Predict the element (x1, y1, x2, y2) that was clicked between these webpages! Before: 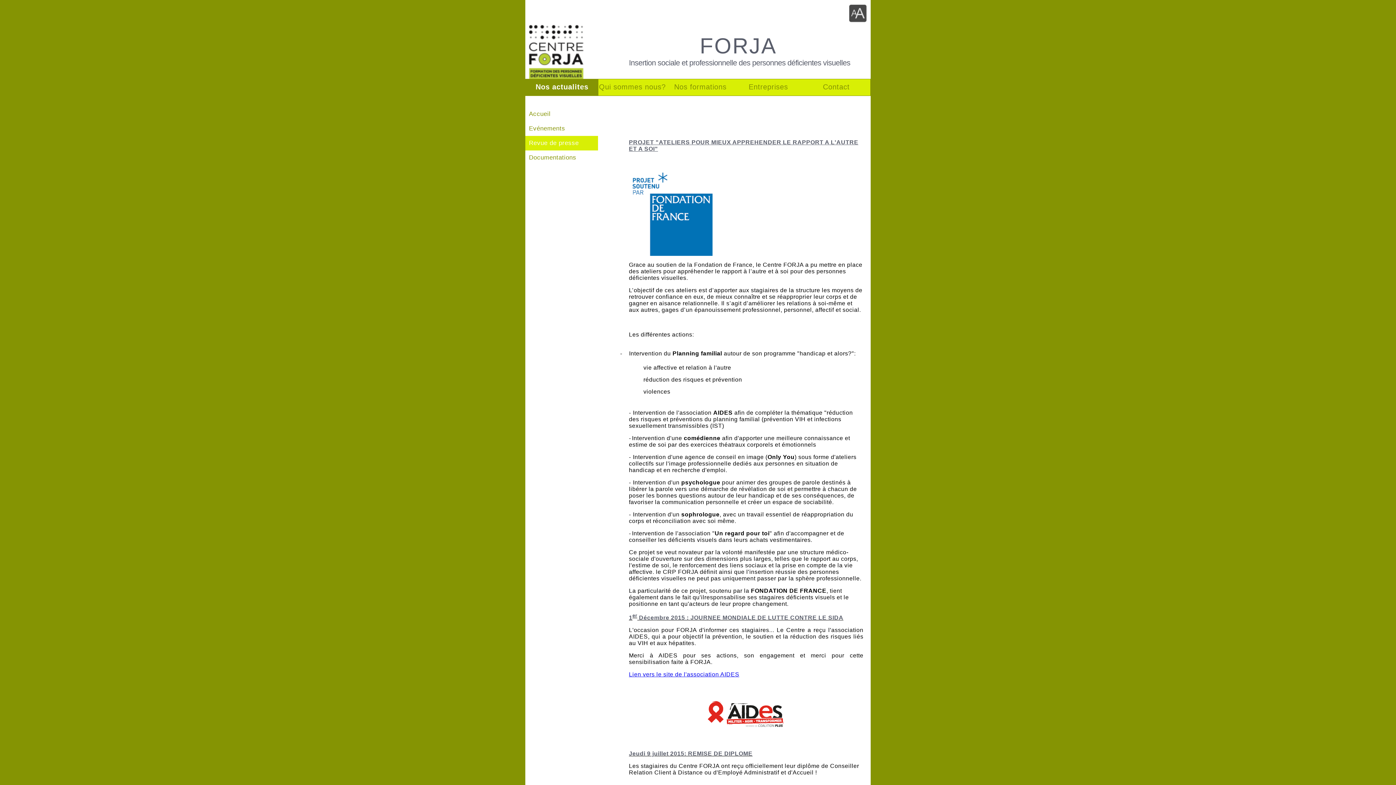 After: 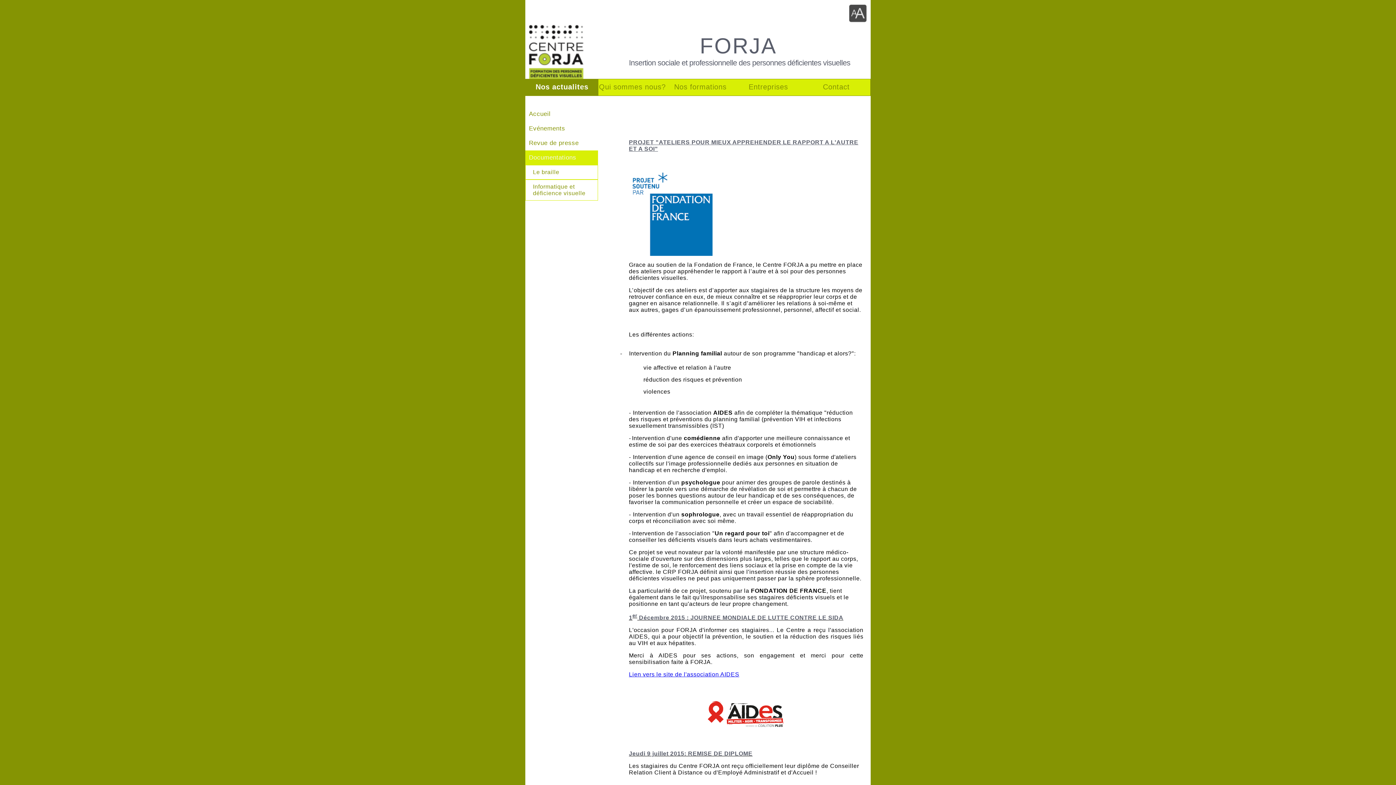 Action: label: Documentations bbox: (525, 150, 598, 165)